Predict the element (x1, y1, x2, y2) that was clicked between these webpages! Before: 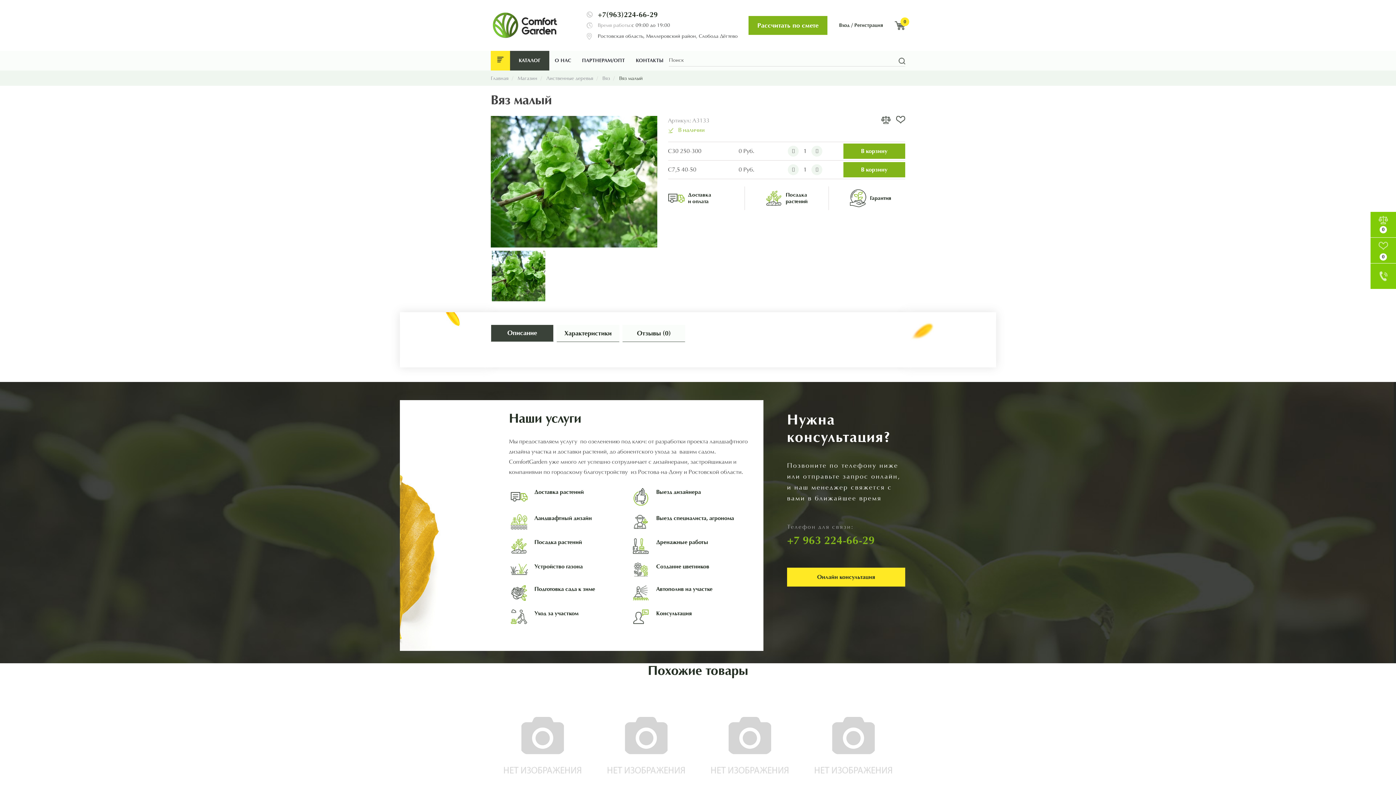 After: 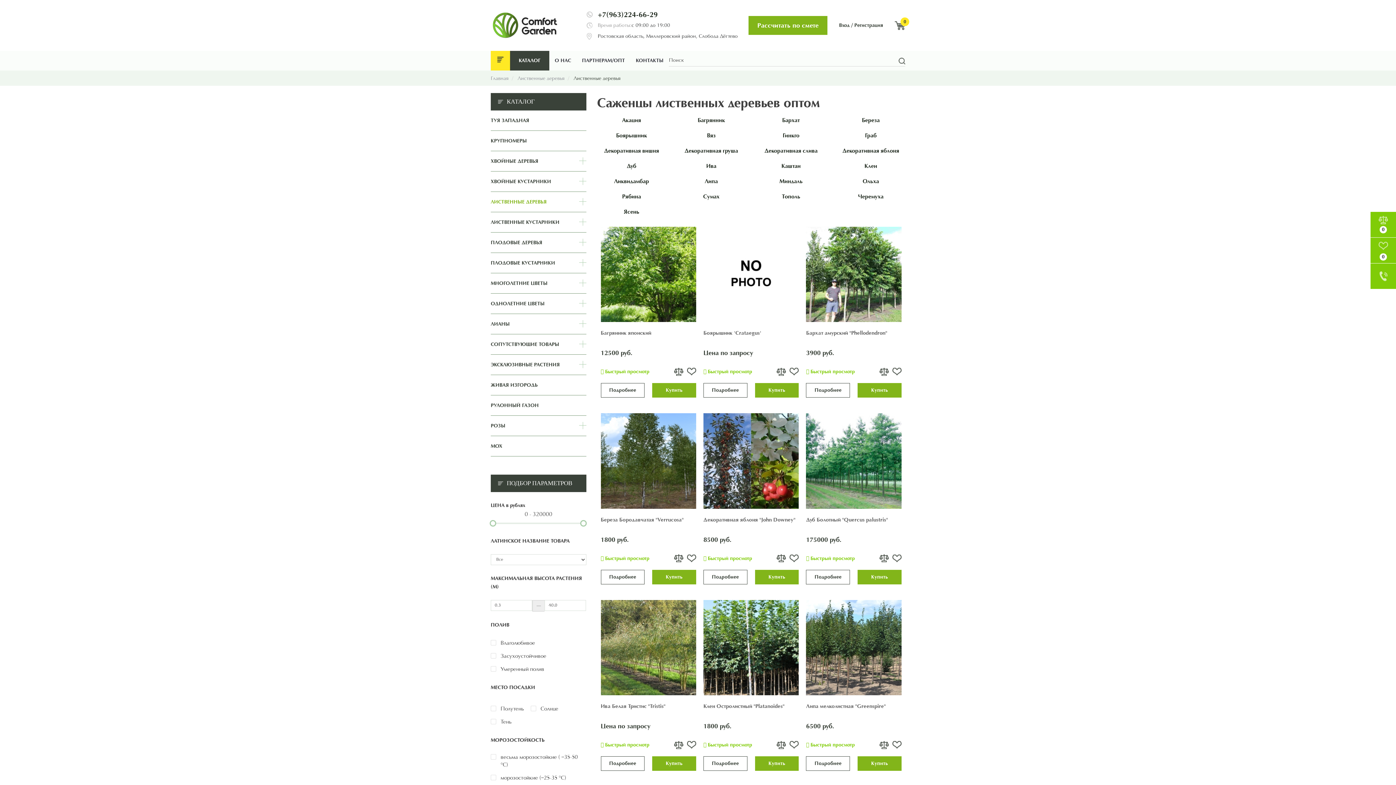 Action: bbox: (546, 75, 593, 81) label: Лиственные деревья